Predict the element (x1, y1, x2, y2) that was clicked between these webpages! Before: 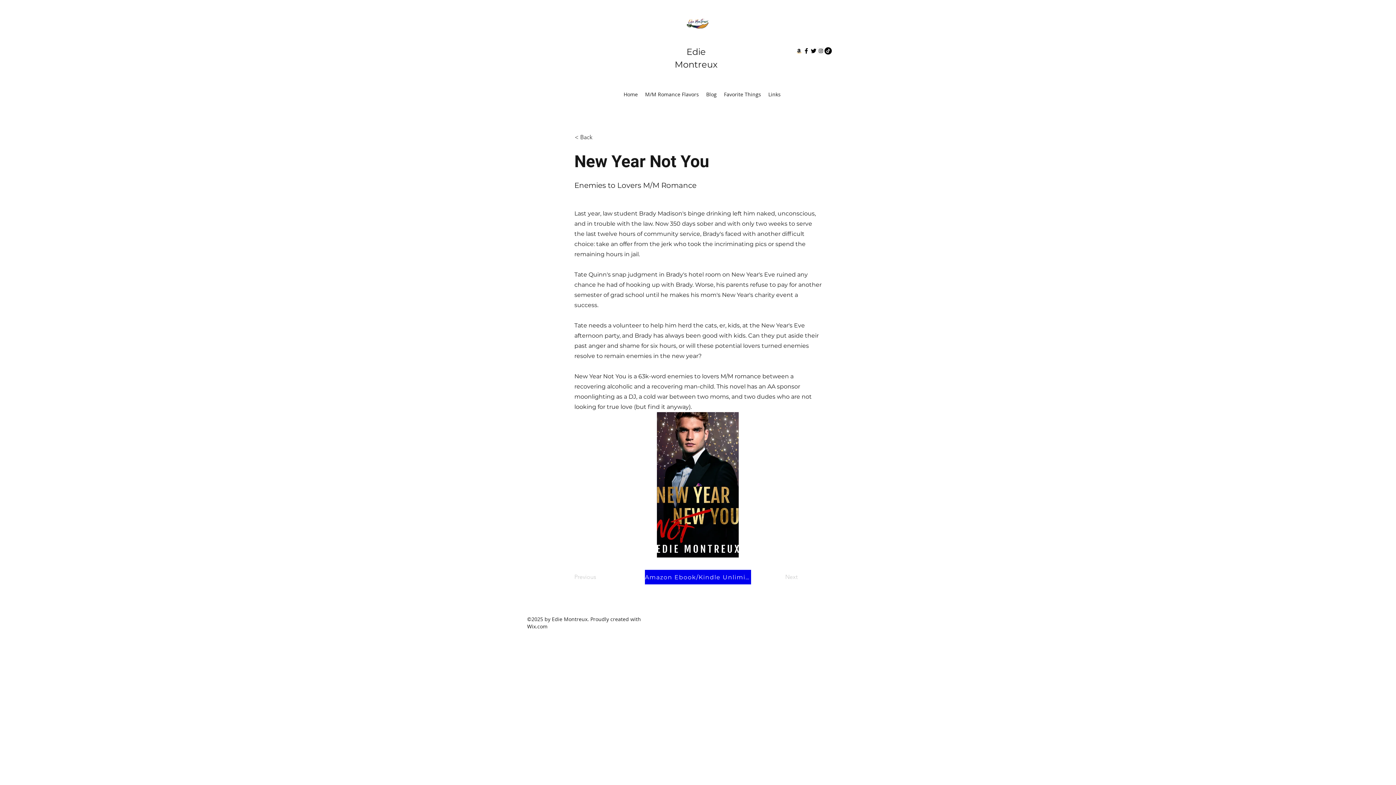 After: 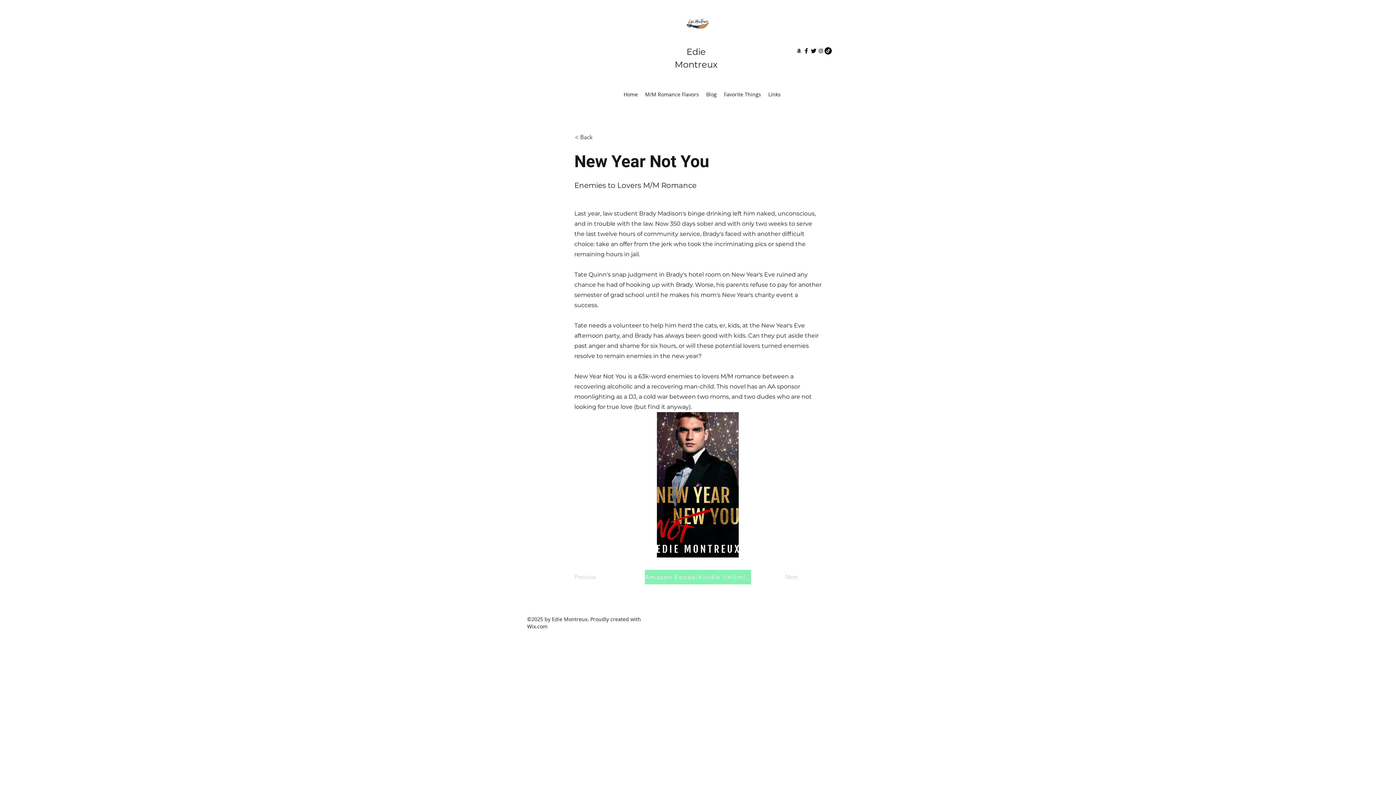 Action: bbox: (645, 570, 751, 584) label: Amazon Ebook/Kindle Unlimited